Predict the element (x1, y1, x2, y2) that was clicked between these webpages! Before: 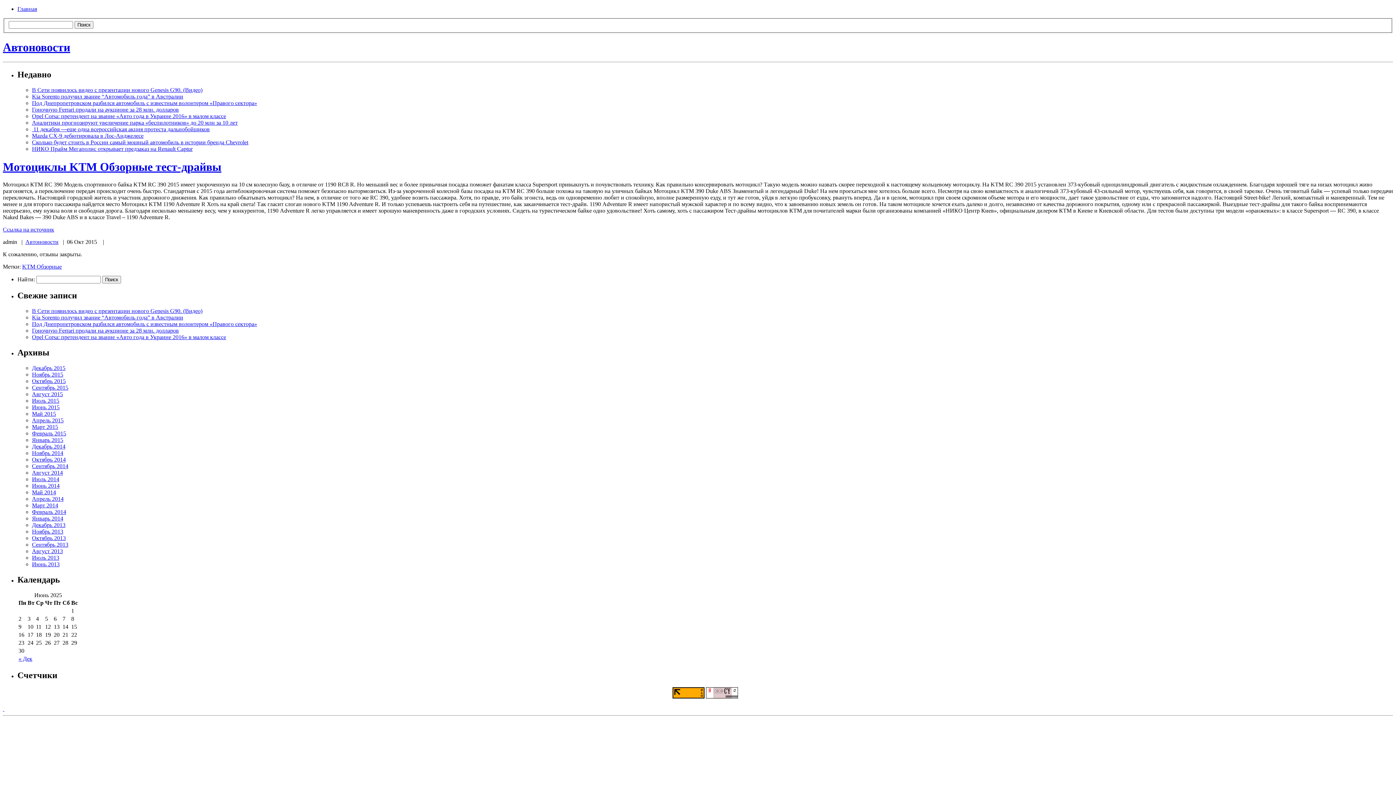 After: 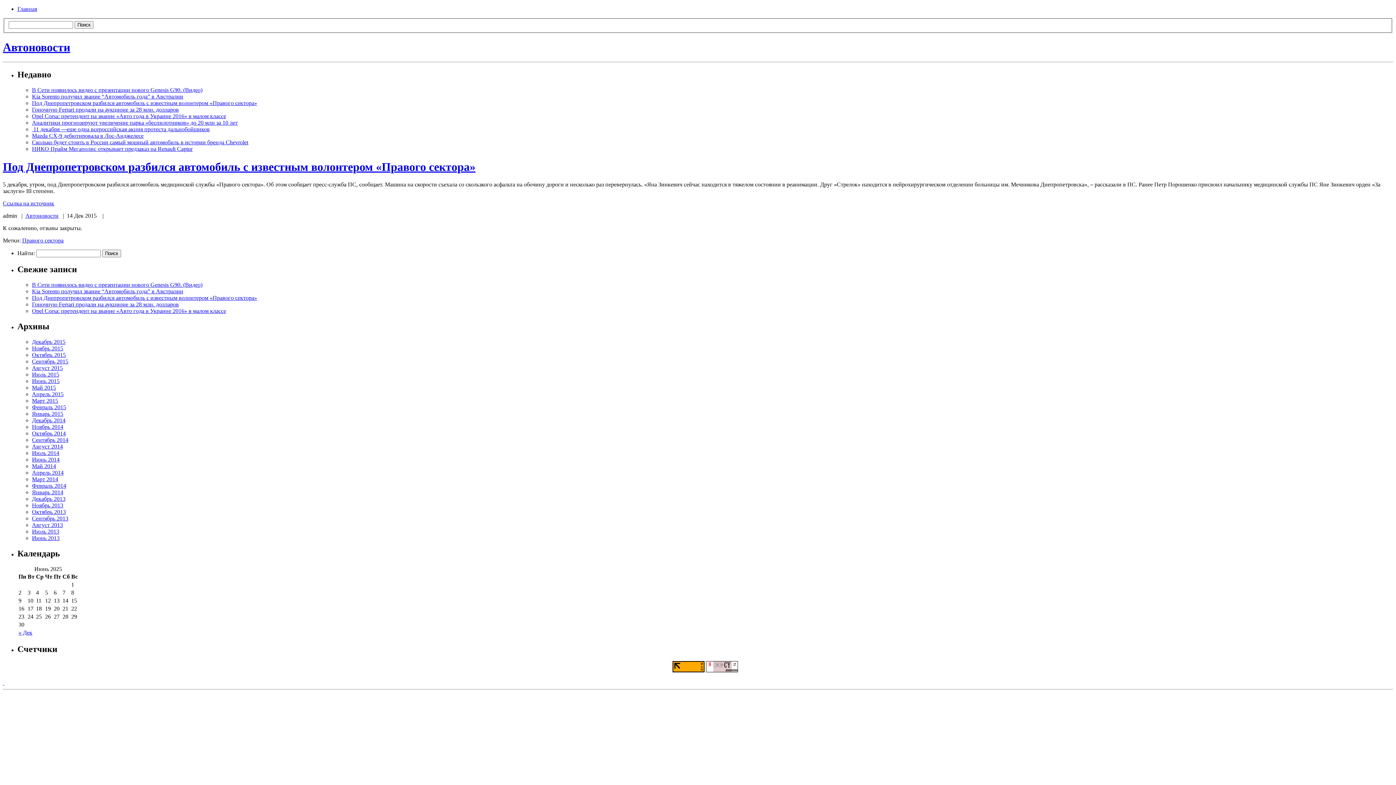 Action: label: Под Днепропетровском разбился автомобиль с известным волонтером «Правого сектора» bbox: (32, 100, 257, 106)